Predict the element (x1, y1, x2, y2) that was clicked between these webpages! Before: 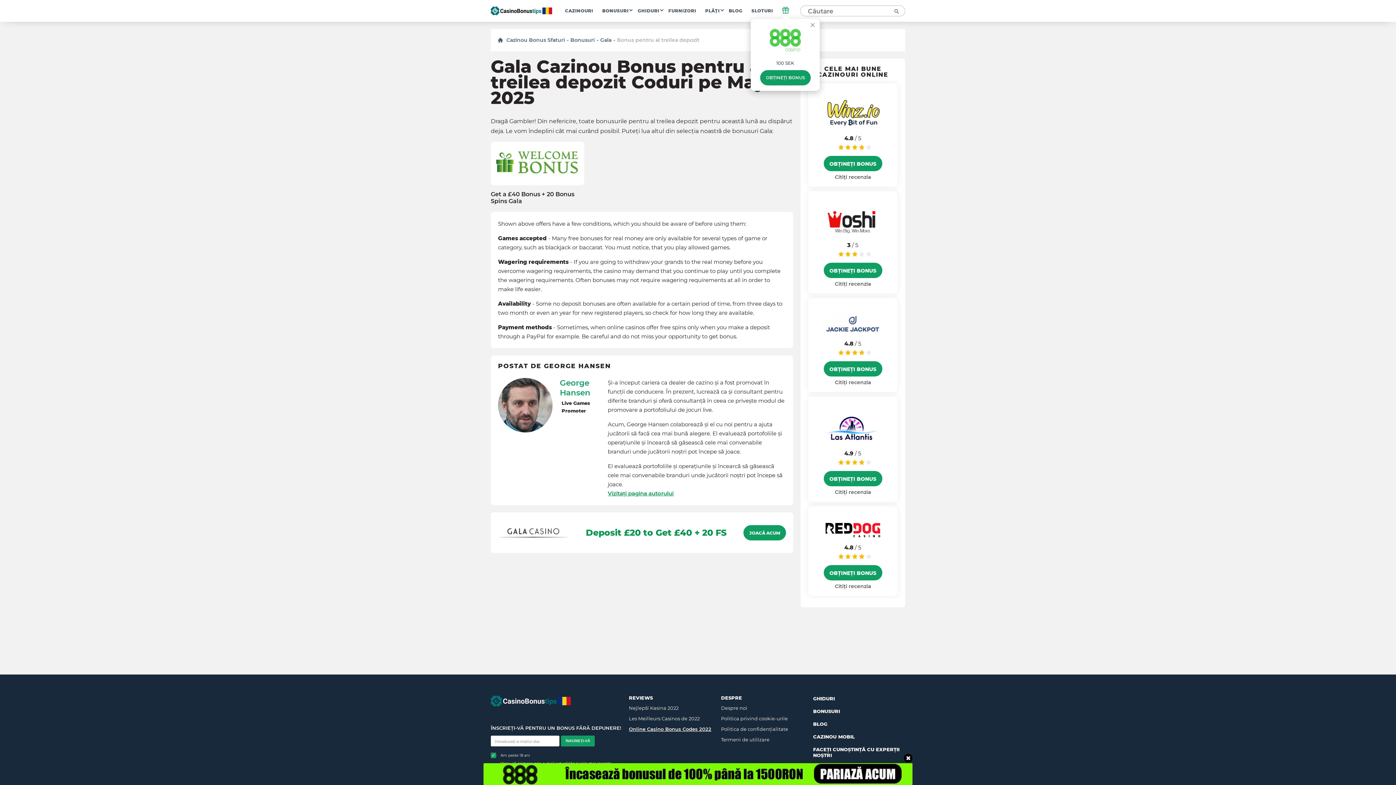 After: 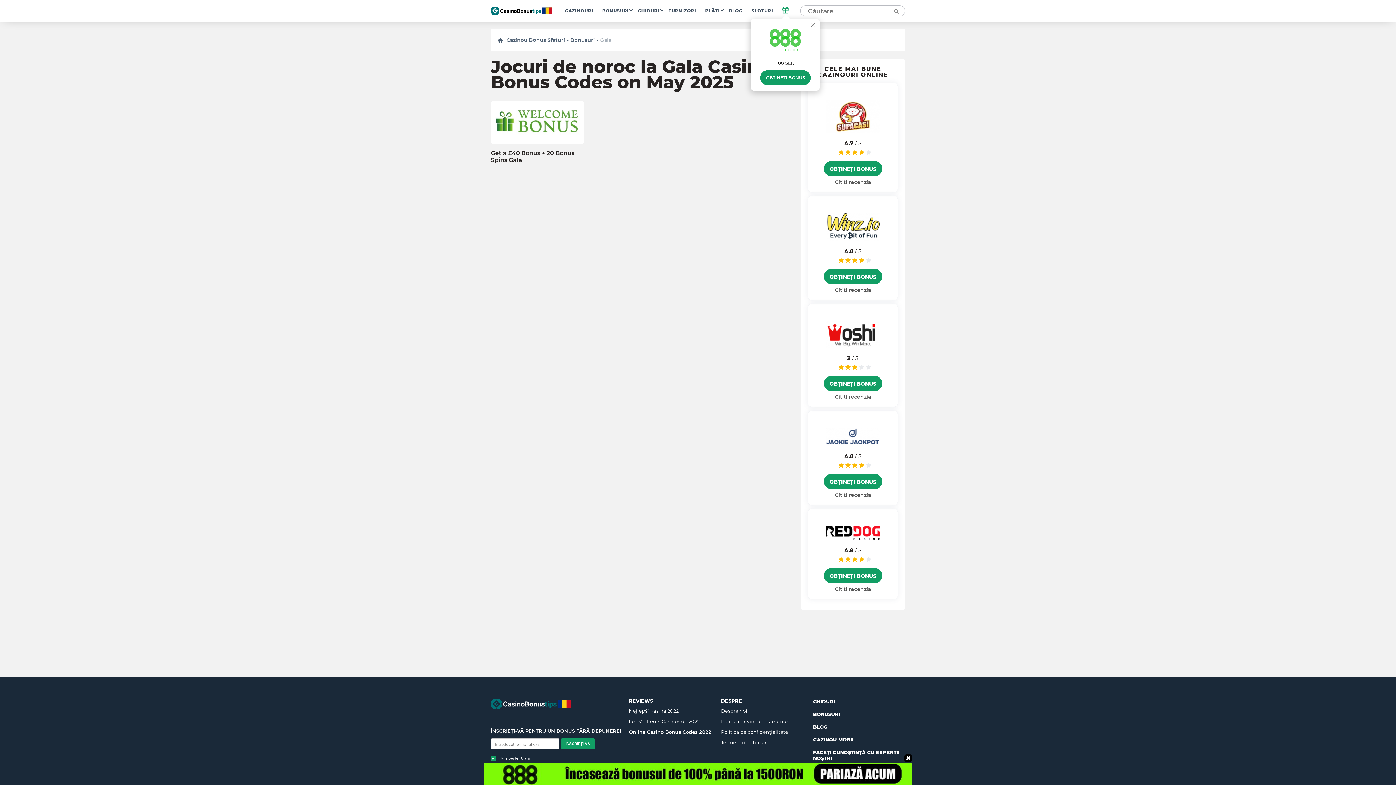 Action: bbox: (600, 36, 617, 44) label: Gala